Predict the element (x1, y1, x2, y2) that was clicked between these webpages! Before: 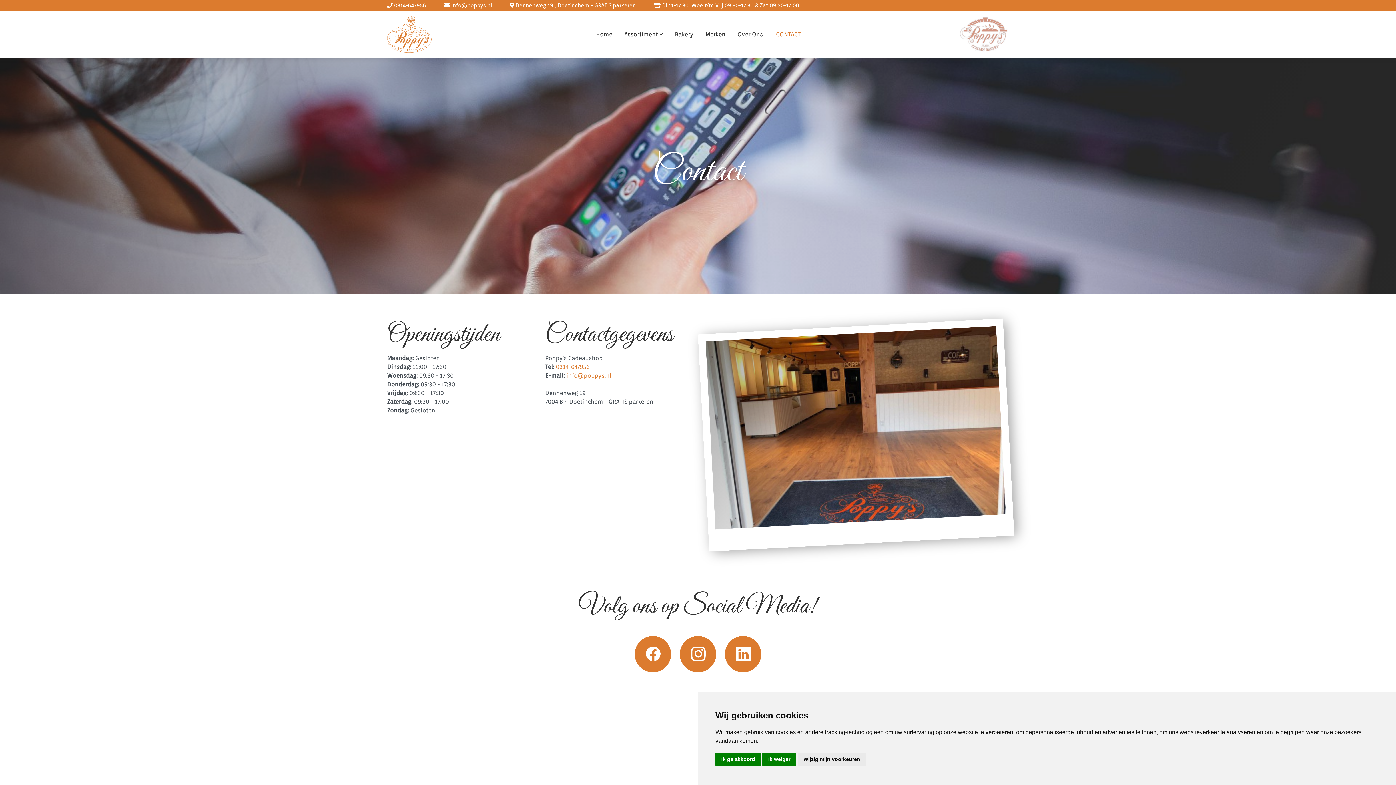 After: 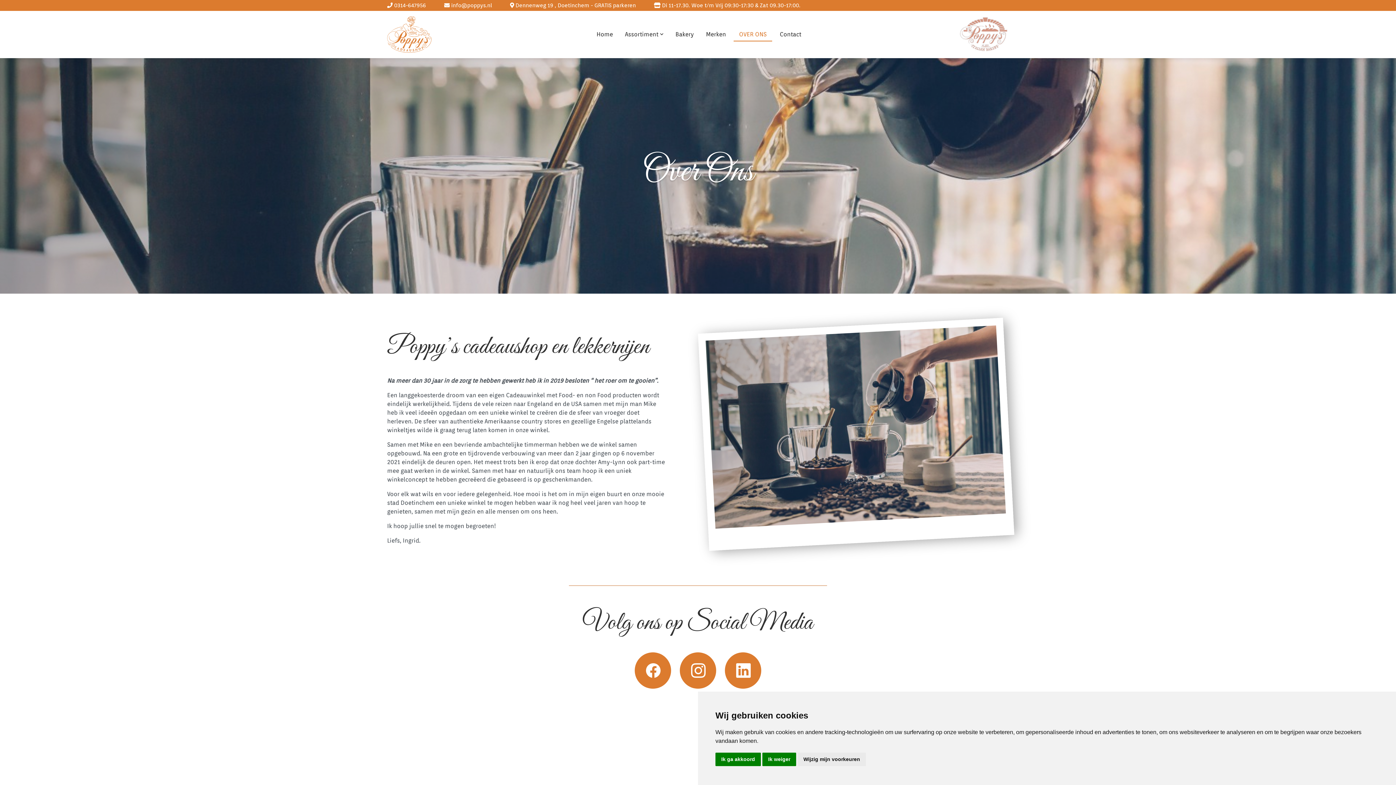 Action: bbox: (733, 26, 767, 42) label: Over Ons